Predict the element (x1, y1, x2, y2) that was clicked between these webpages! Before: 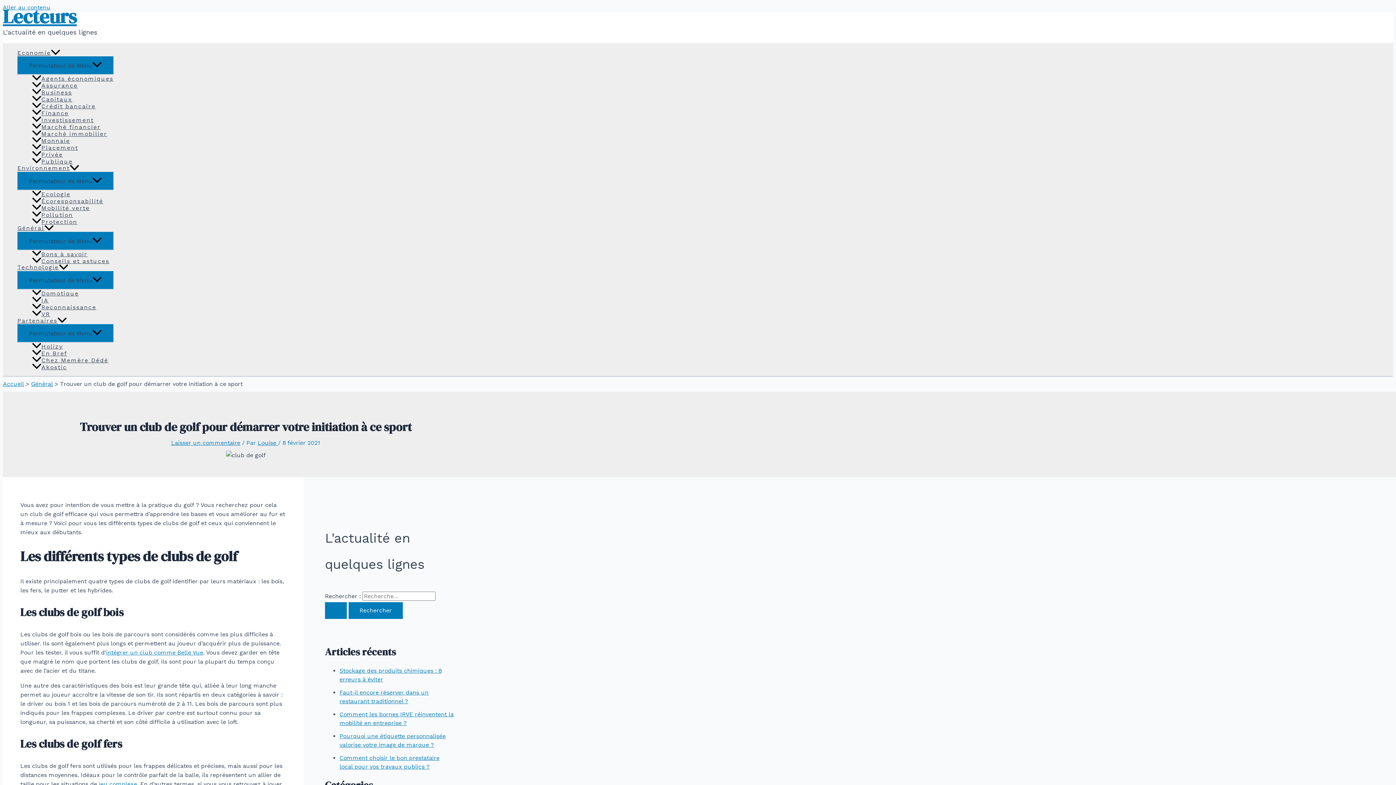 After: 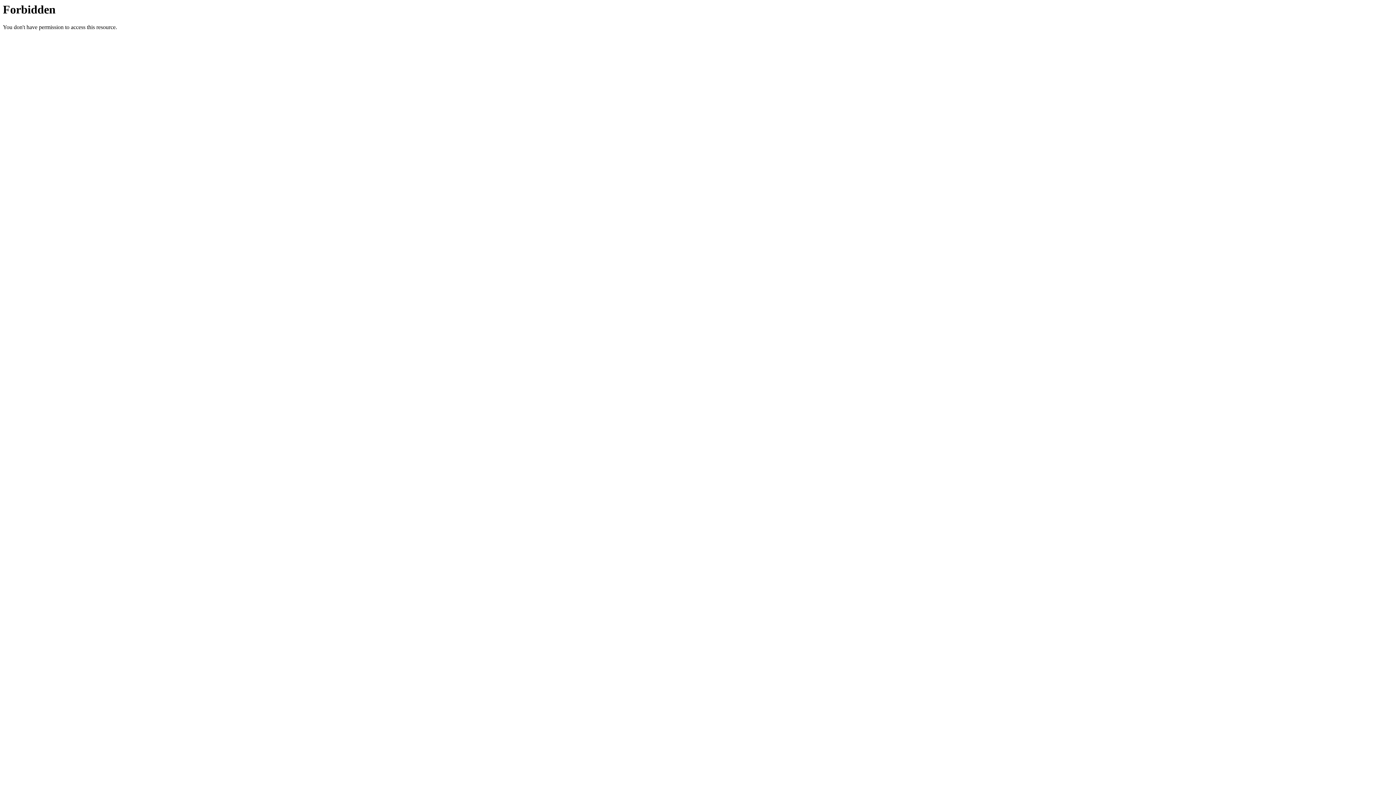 Action: bbox: (32, 144, 113, 151) label: Placement